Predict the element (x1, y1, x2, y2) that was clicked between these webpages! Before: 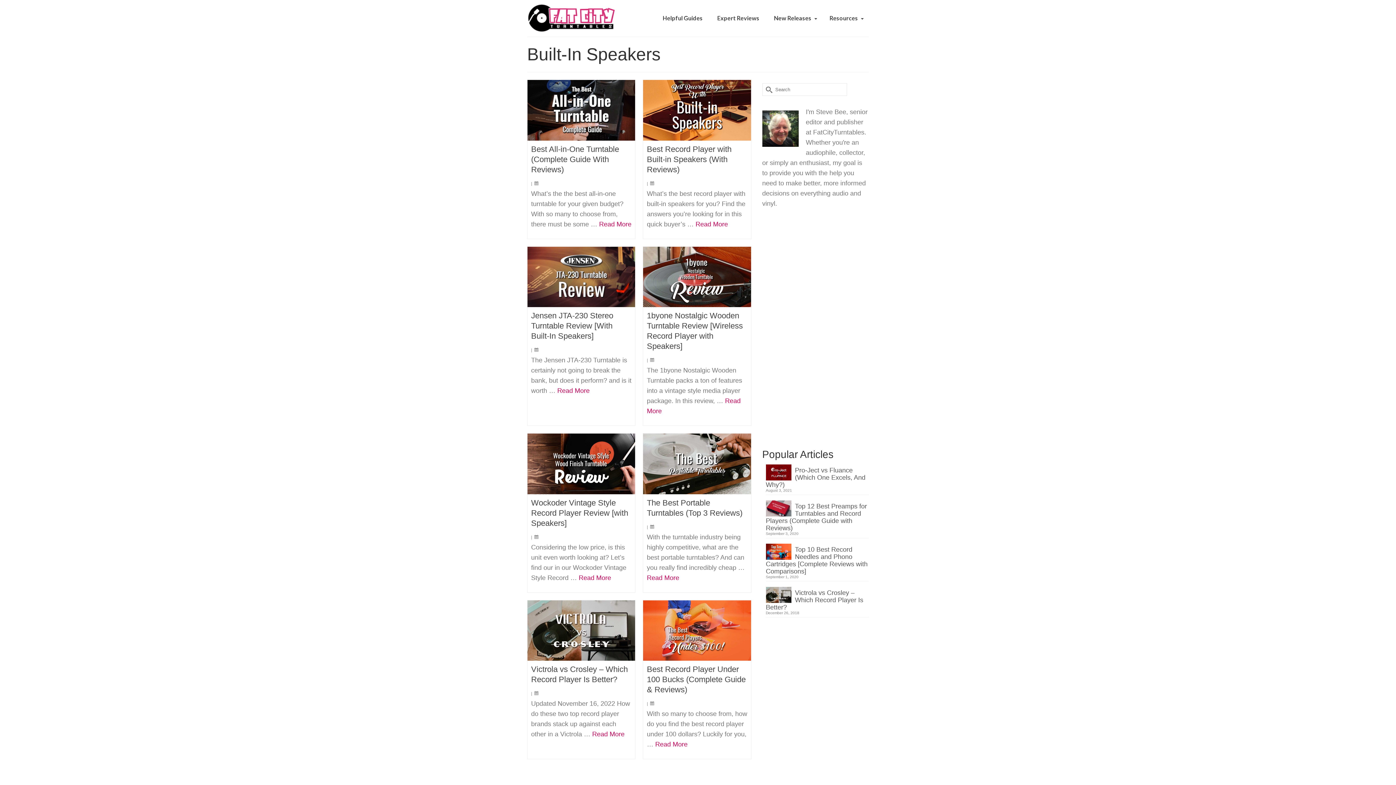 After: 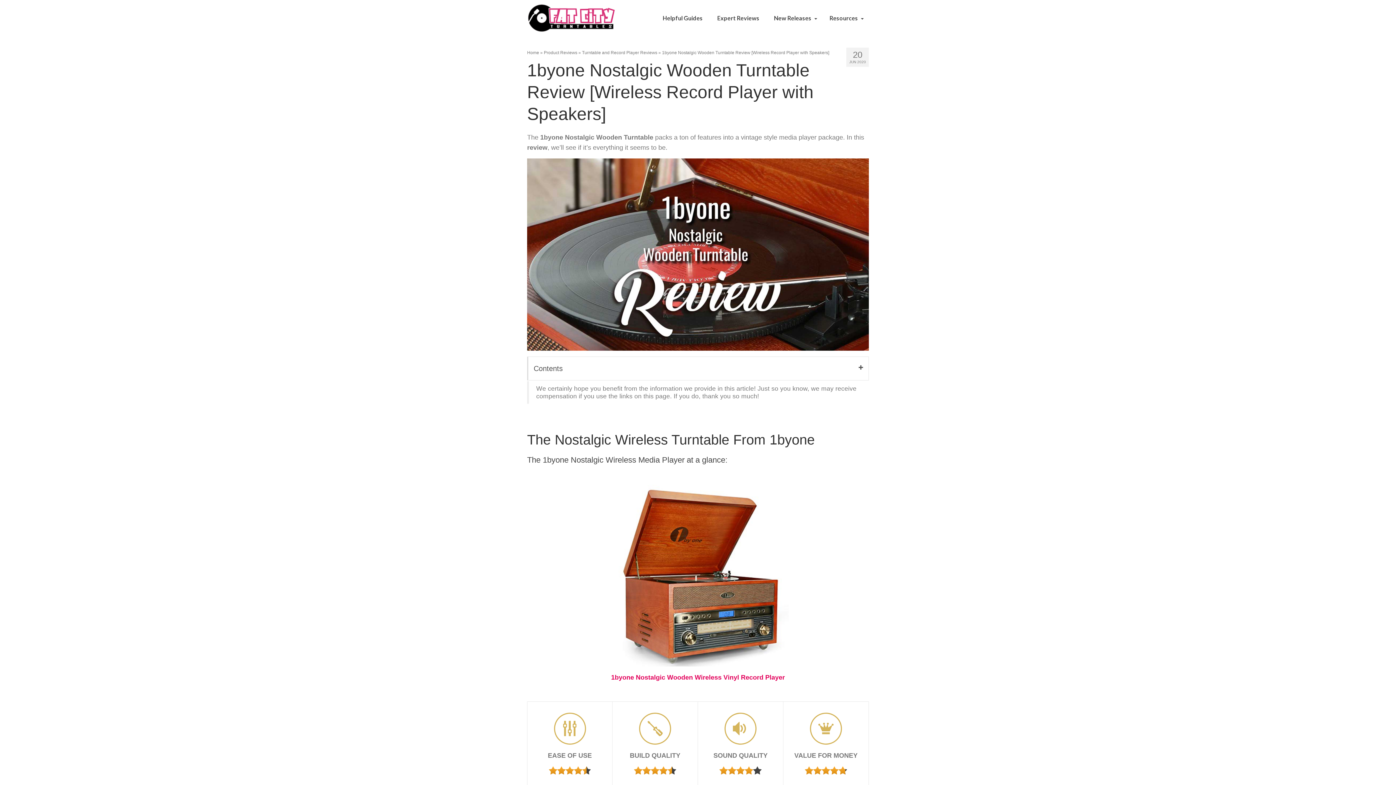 Action: bbox: (643, 246, 751, 307)